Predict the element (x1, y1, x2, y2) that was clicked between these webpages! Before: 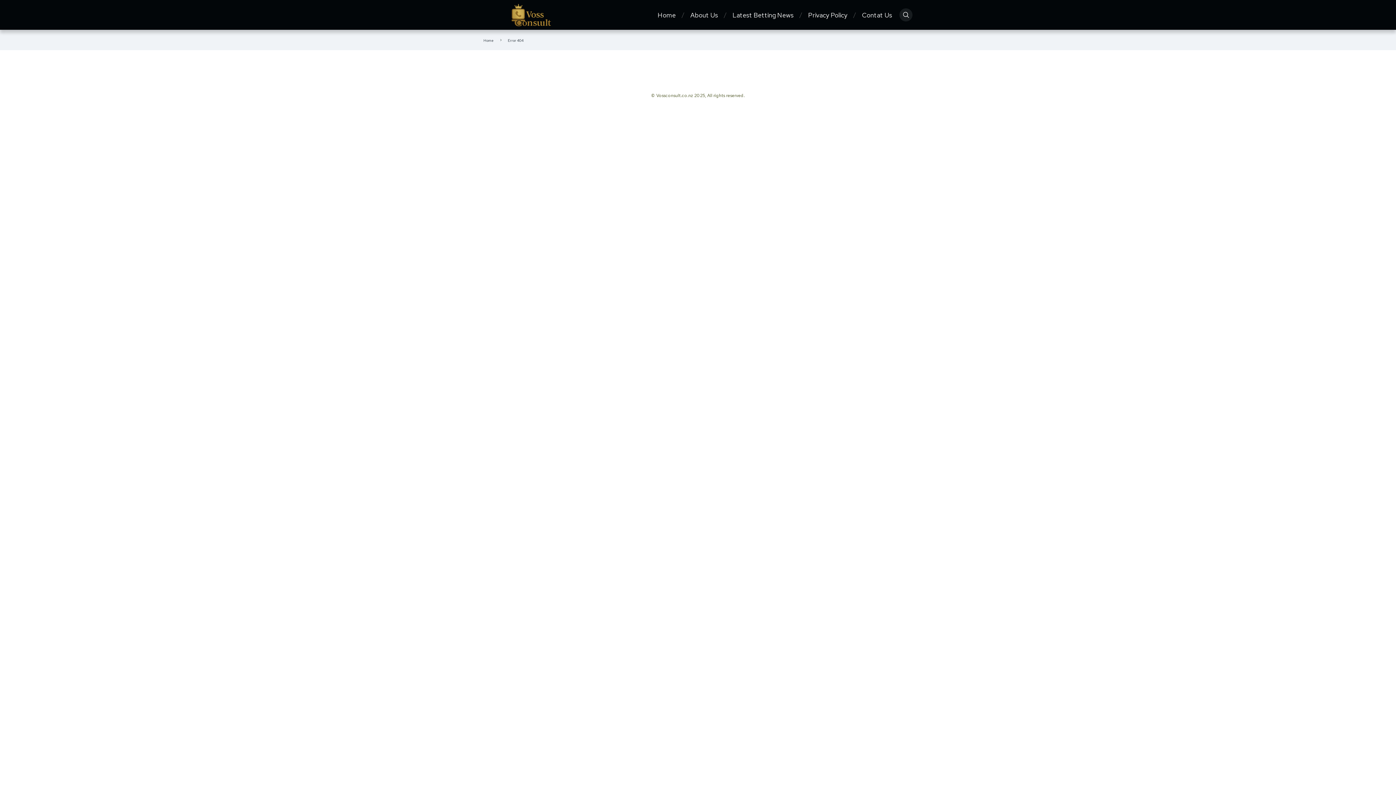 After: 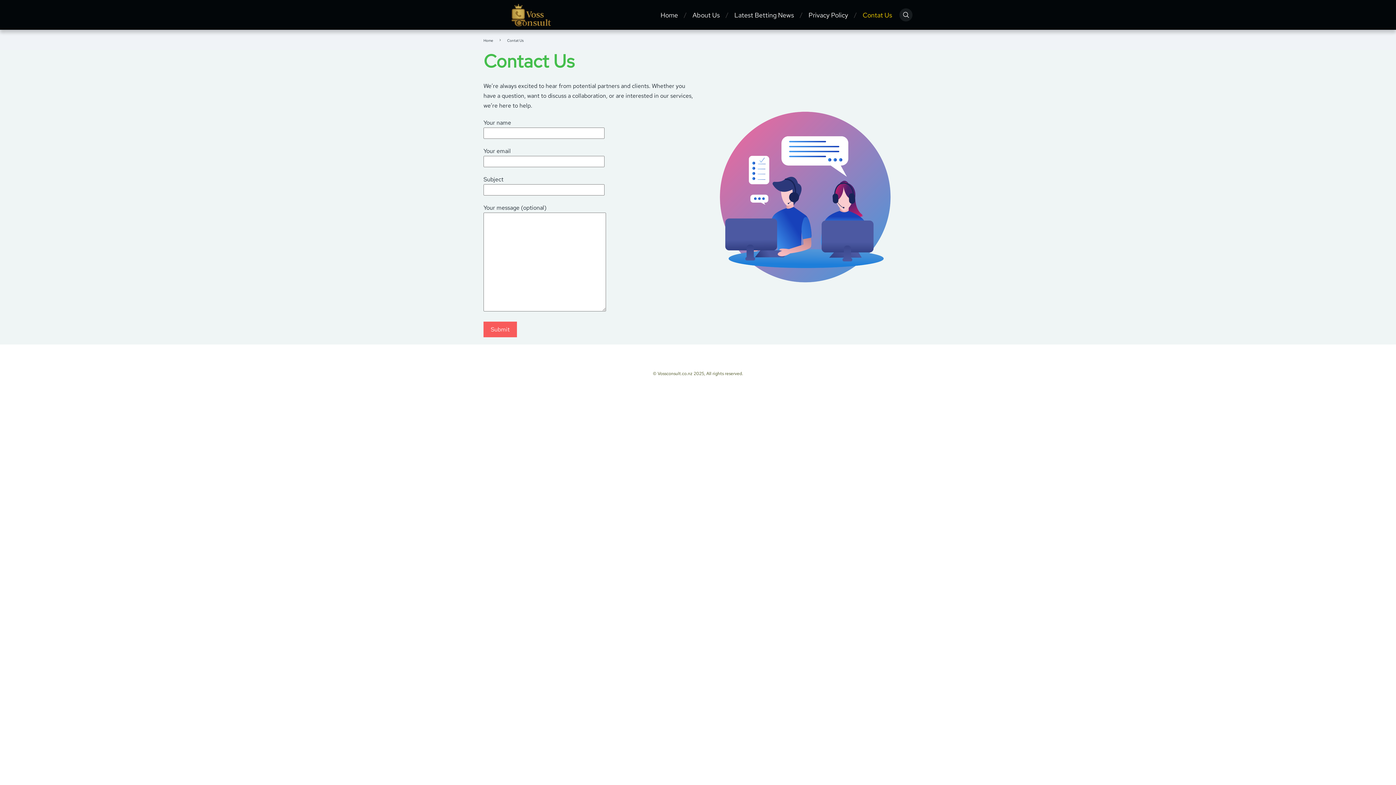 Action: label: Contat Us bbox: (862, 10, 892, 19)